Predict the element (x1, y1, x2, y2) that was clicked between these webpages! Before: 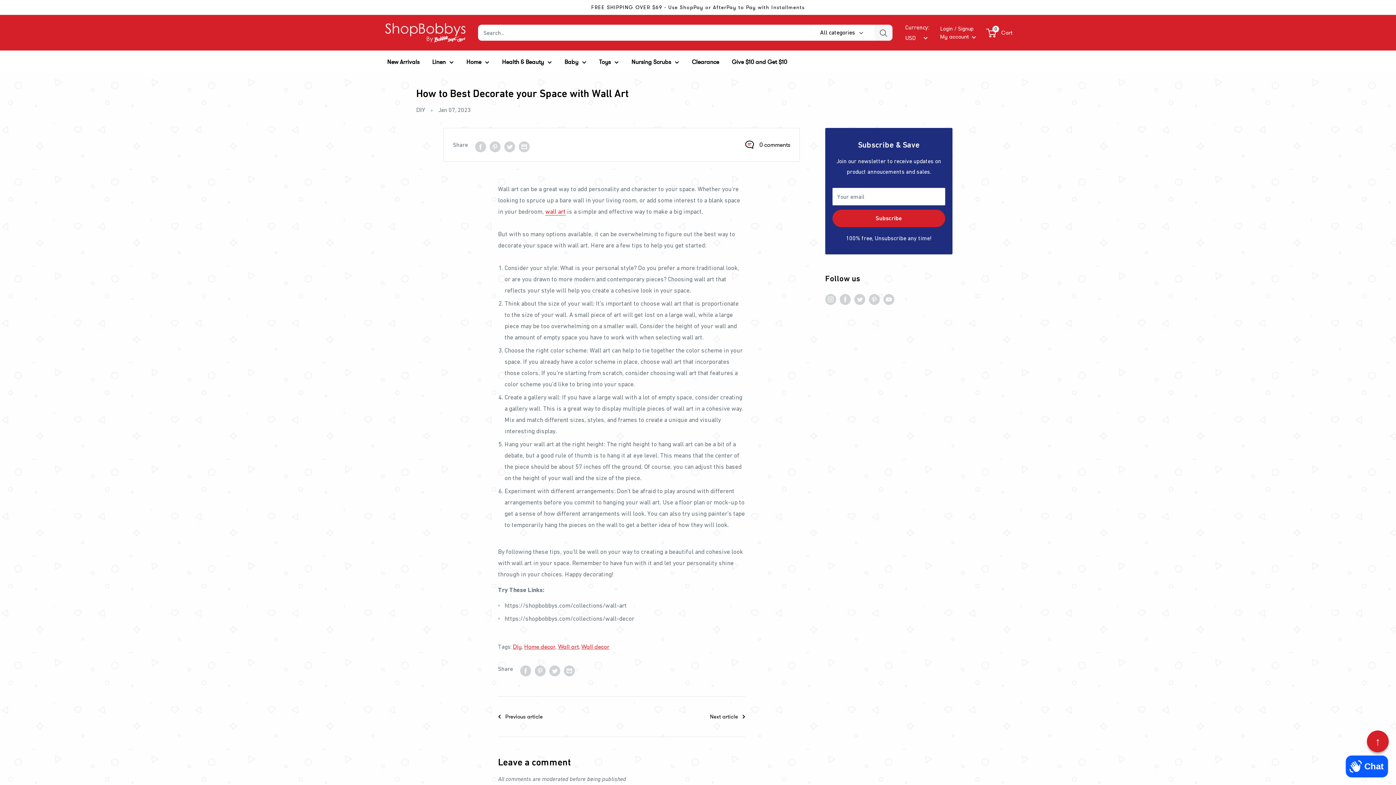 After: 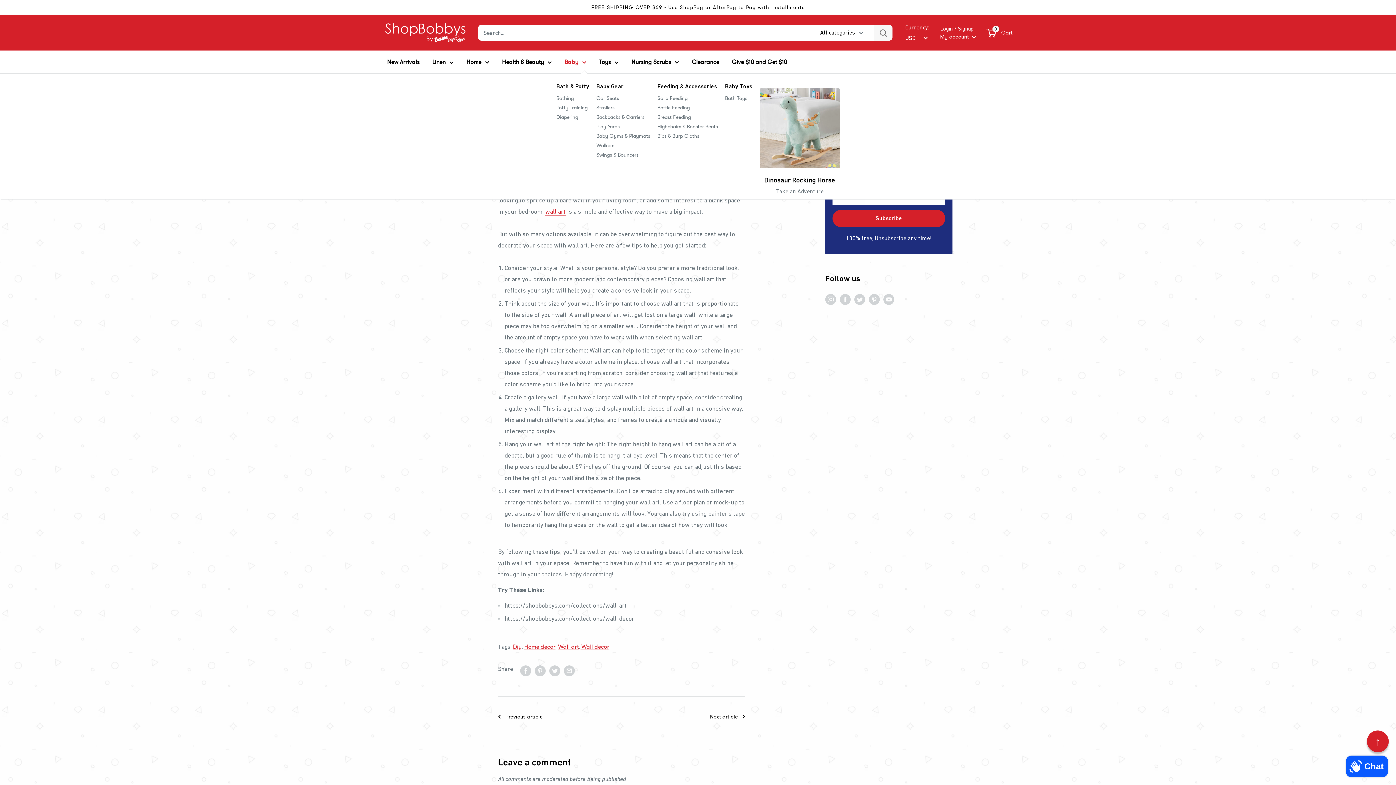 Action: bbox: (564, 56, 586, 67) label: Baby